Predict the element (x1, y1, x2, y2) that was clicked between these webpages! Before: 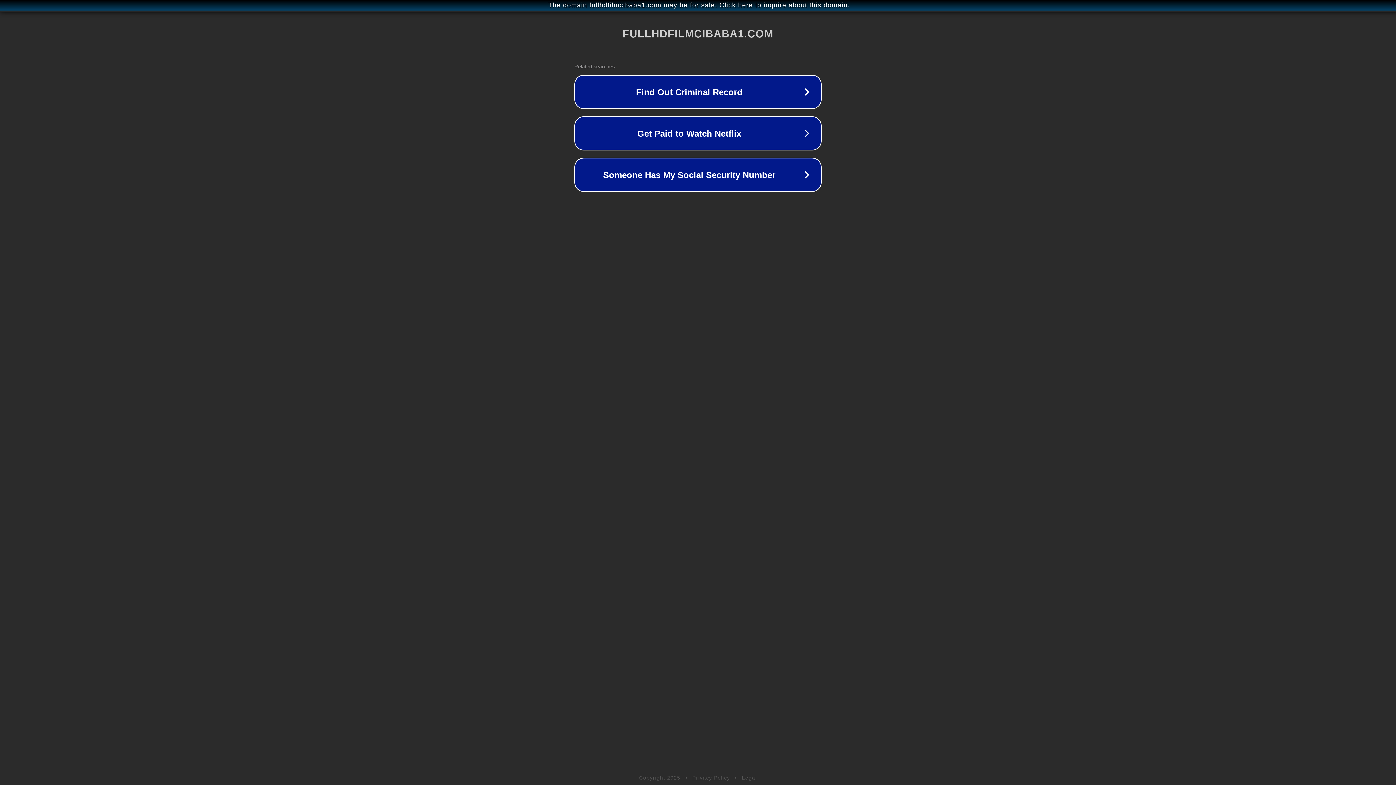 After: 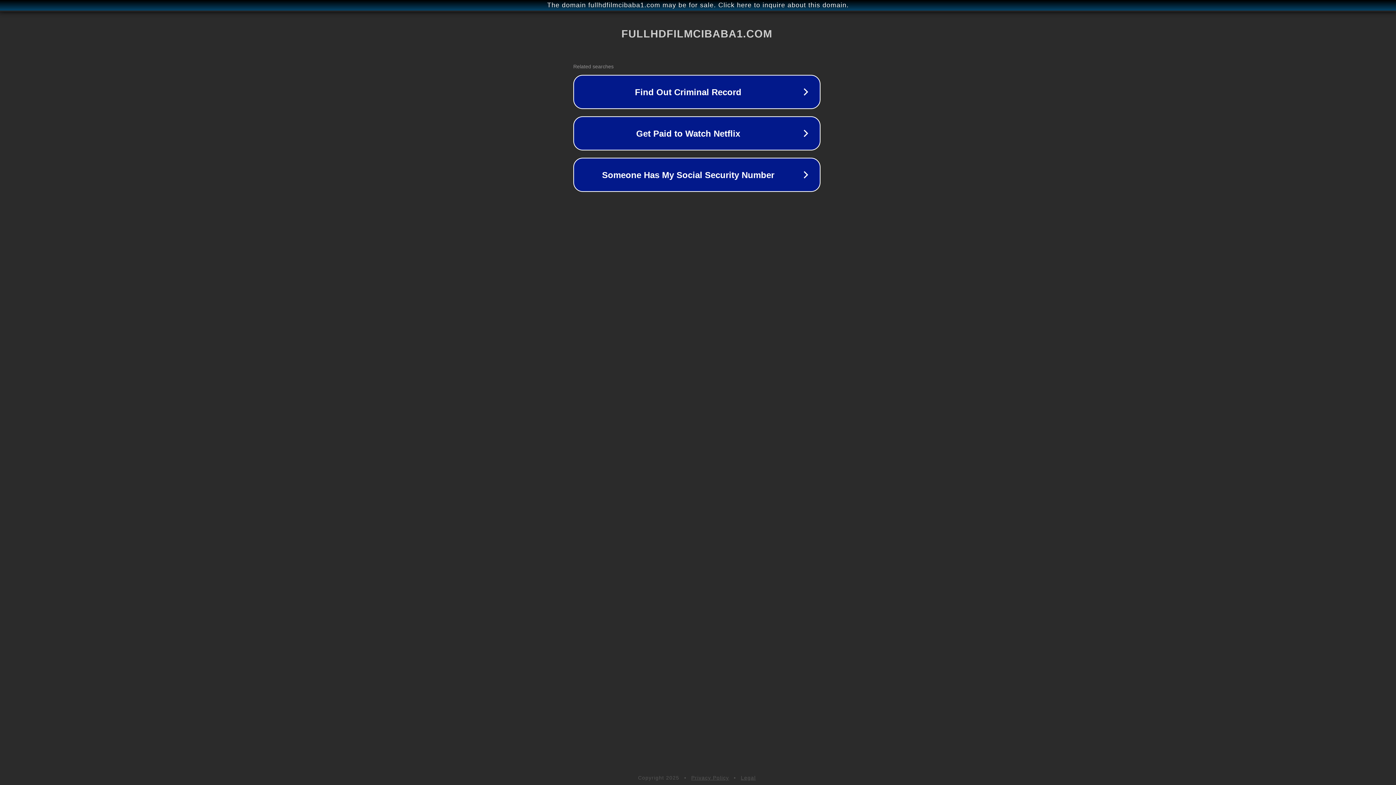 Action: bbox: (1, 1, 1397, 9) label: The domain fullhdfilmcibaba1.com may be for sale. Click here to inquire about this domain.